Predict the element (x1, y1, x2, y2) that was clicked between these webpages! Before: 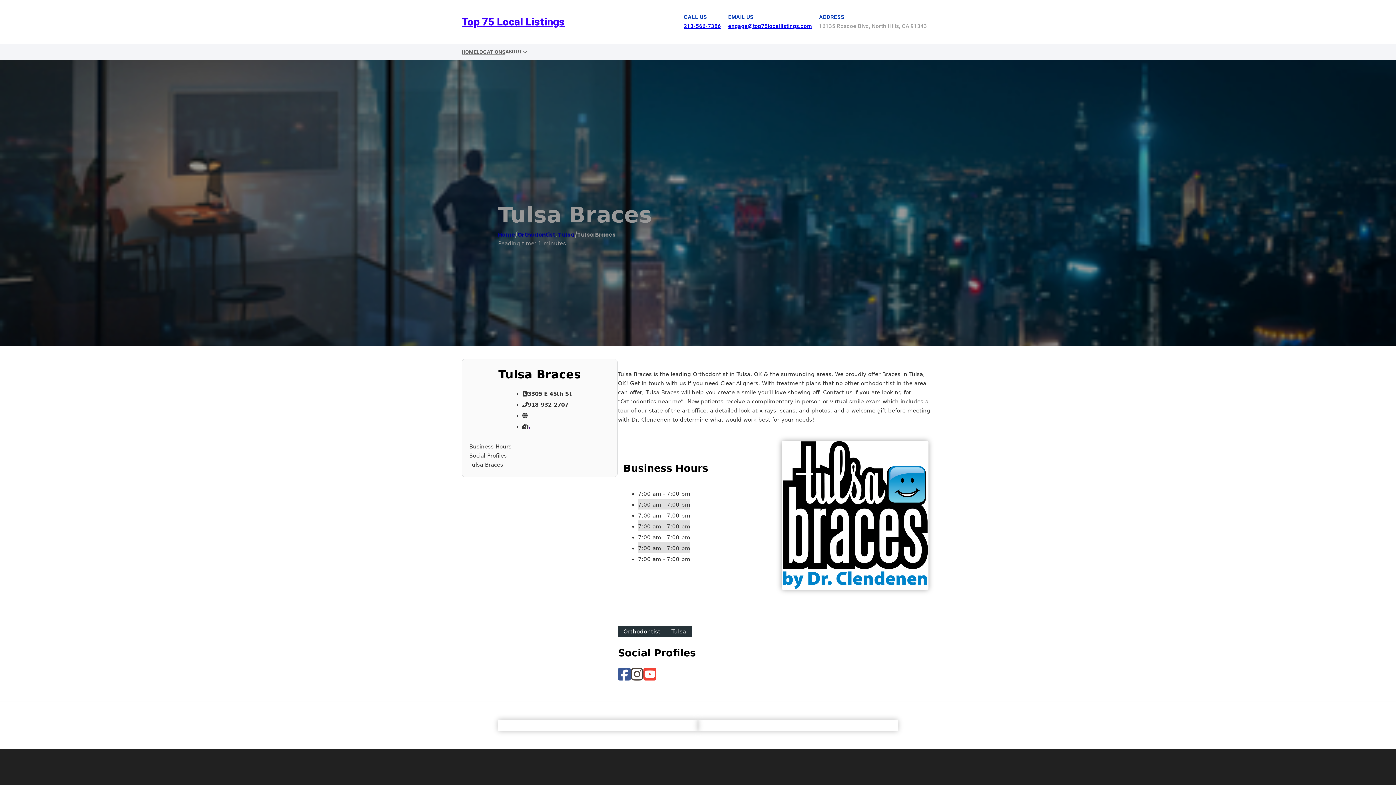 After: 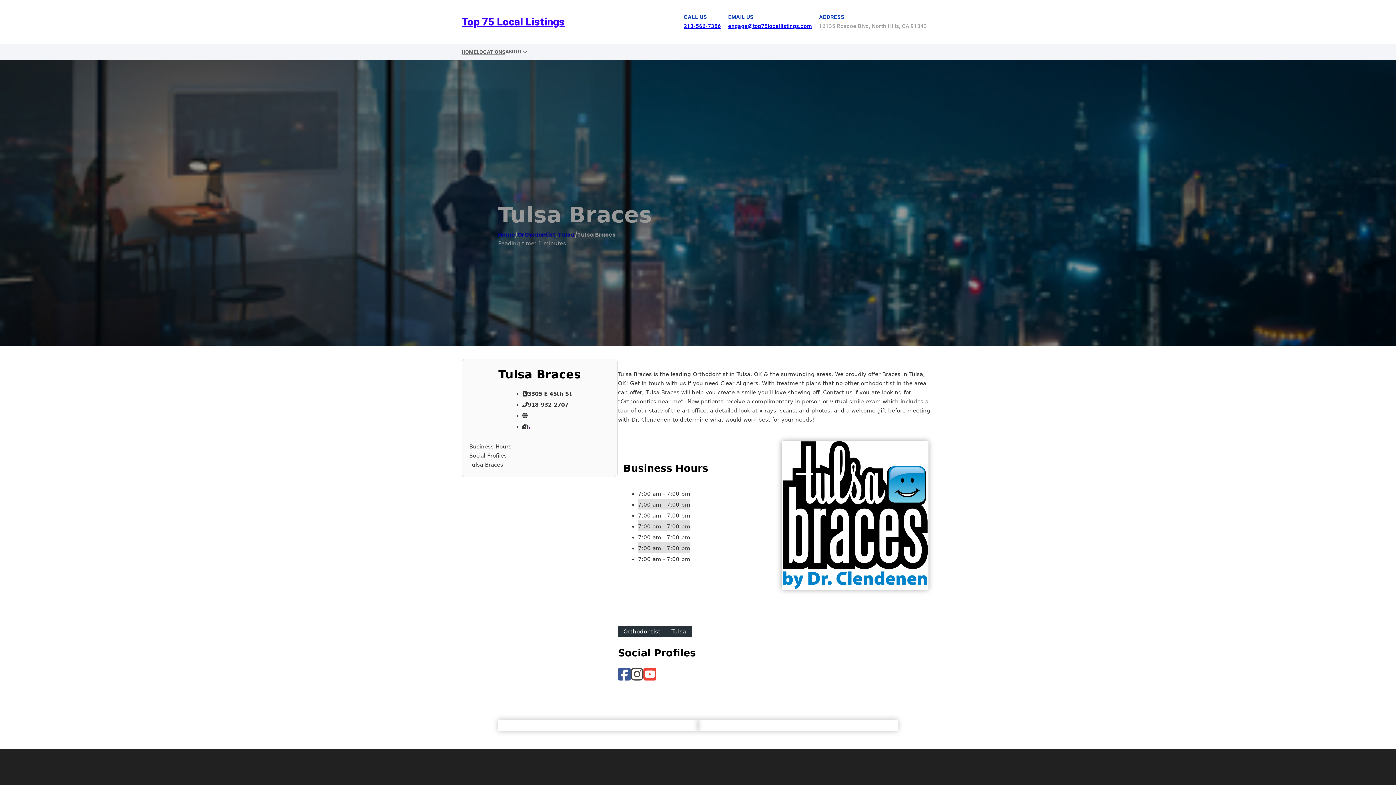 Action: label: , bbox: (528, 423, 530, 430)